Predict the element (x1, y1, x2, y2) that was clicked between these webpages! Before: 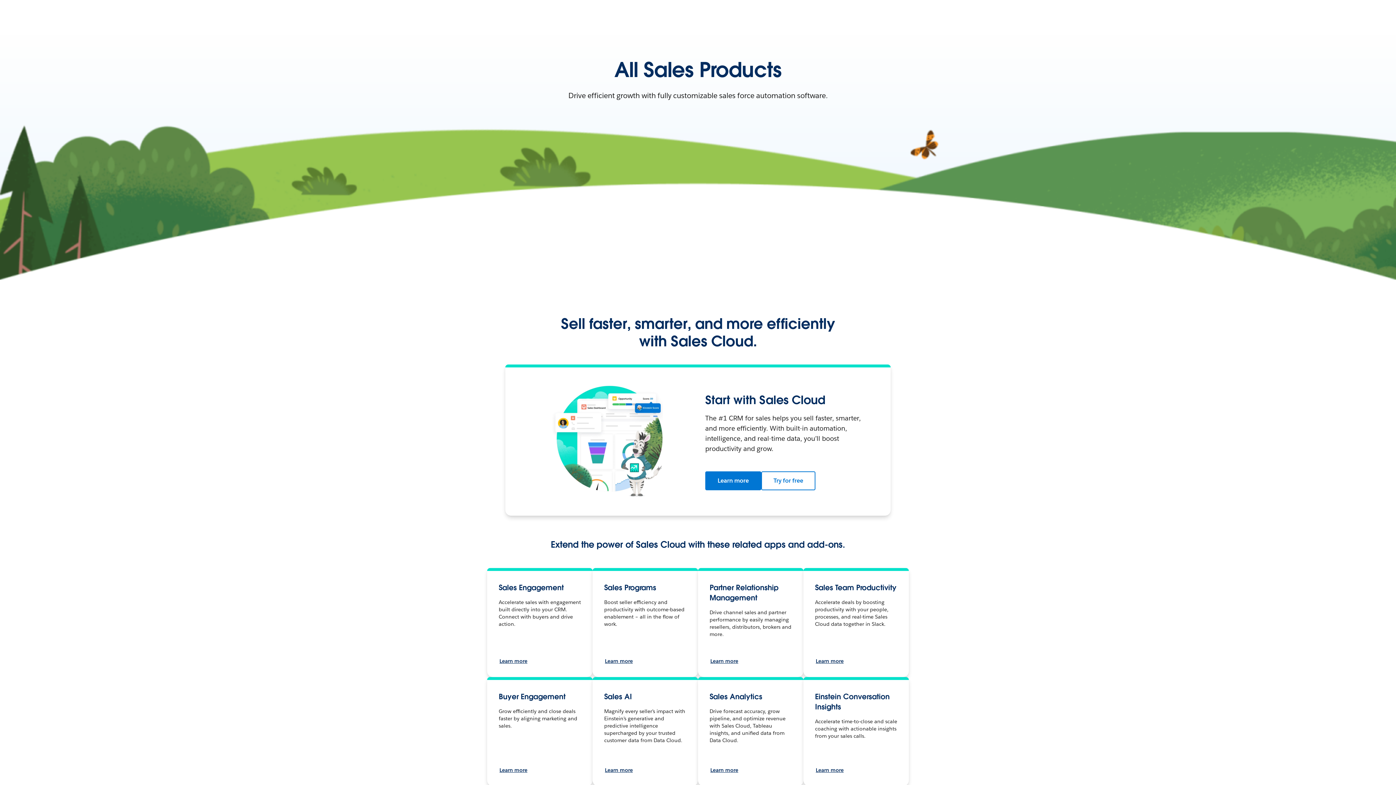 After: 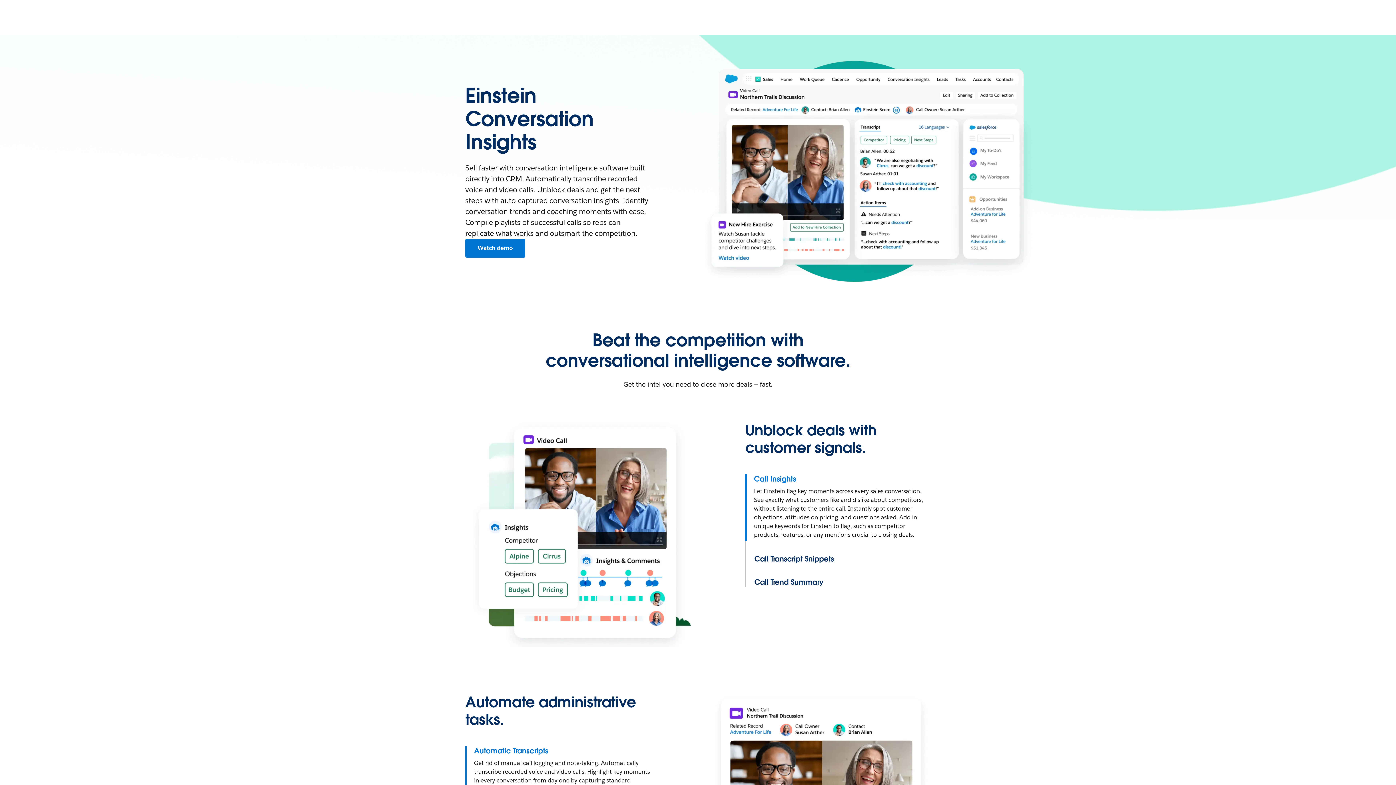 Action: label: Learn more: Einstein Conversation Insights bbox: (815, 766, 844, 774)